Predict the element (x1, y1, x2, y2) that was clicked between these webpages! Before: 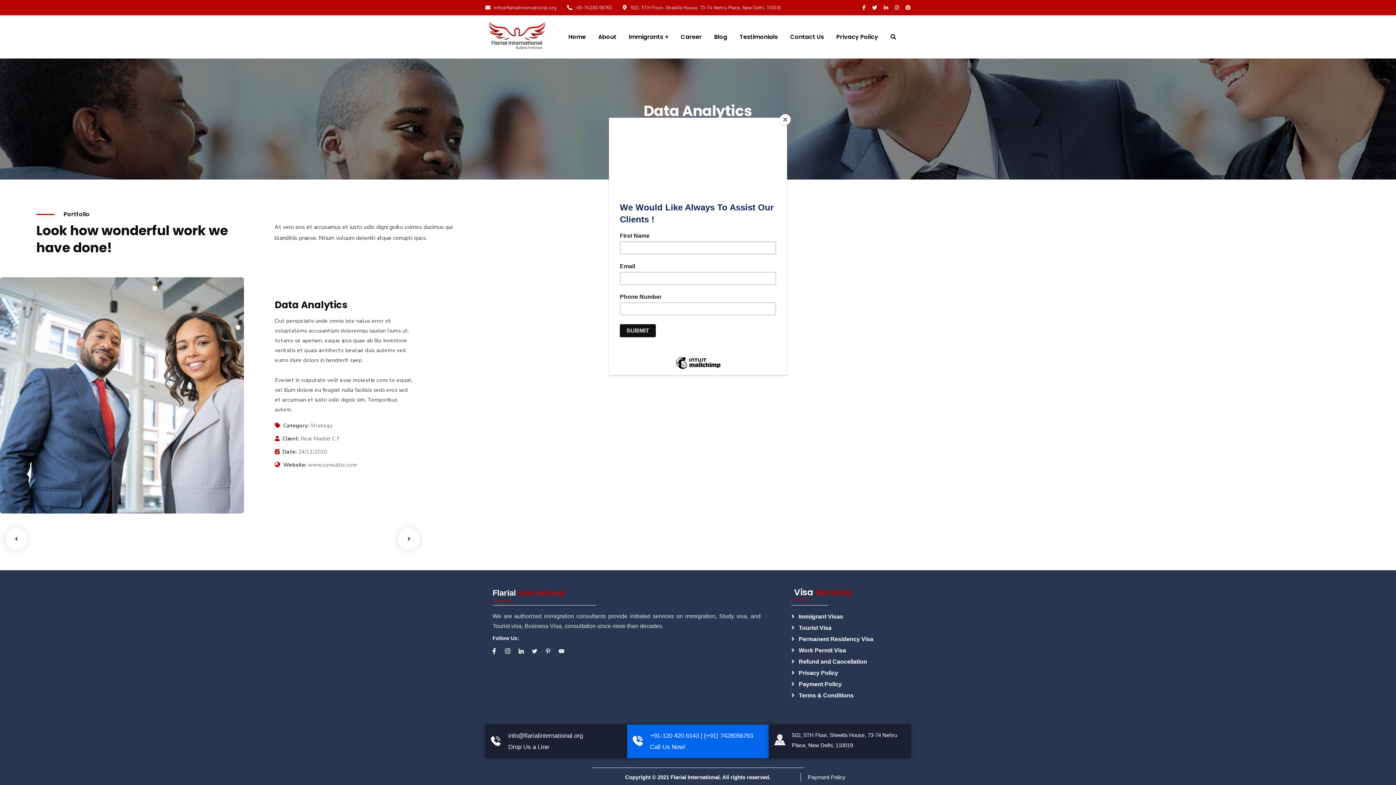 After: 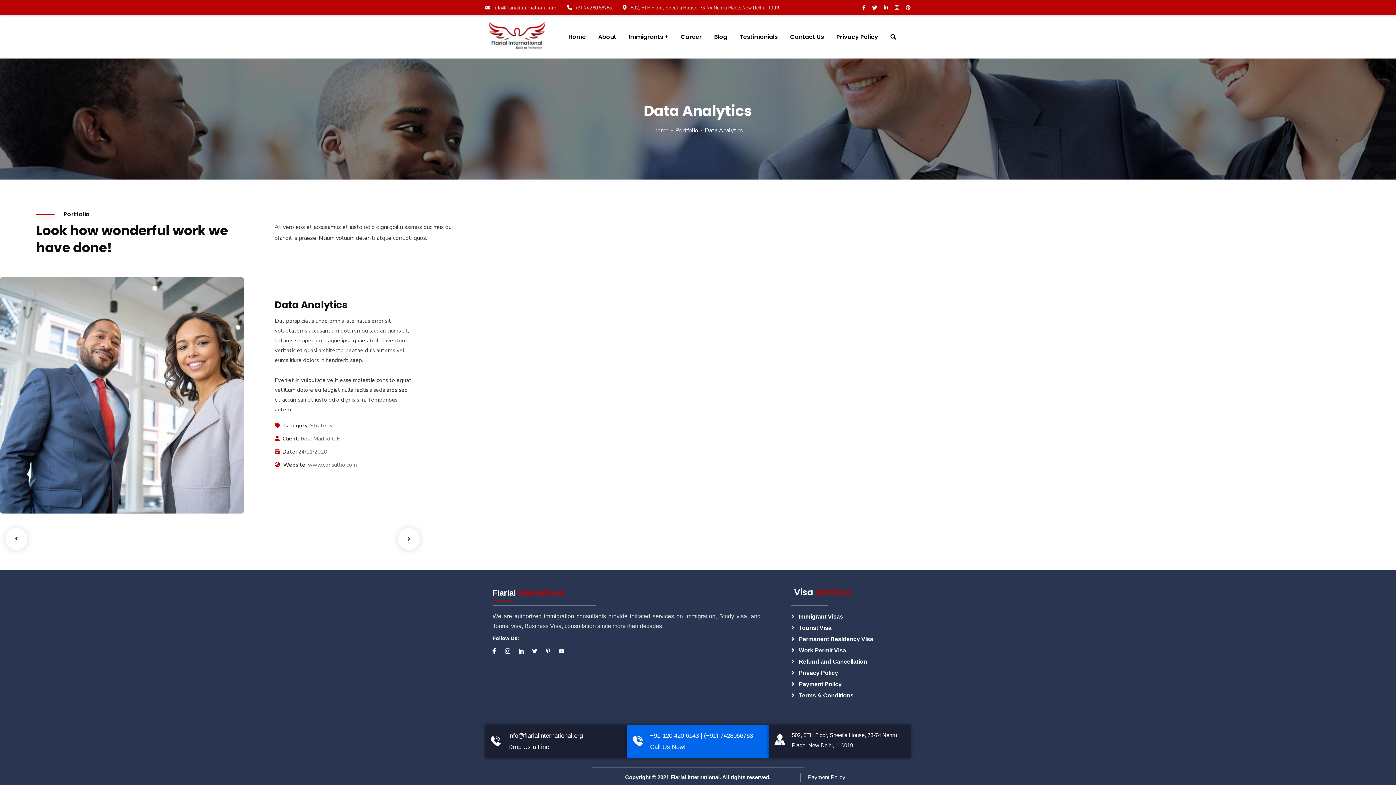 Action: bbox: (780, 114, 790, 125) label: Close